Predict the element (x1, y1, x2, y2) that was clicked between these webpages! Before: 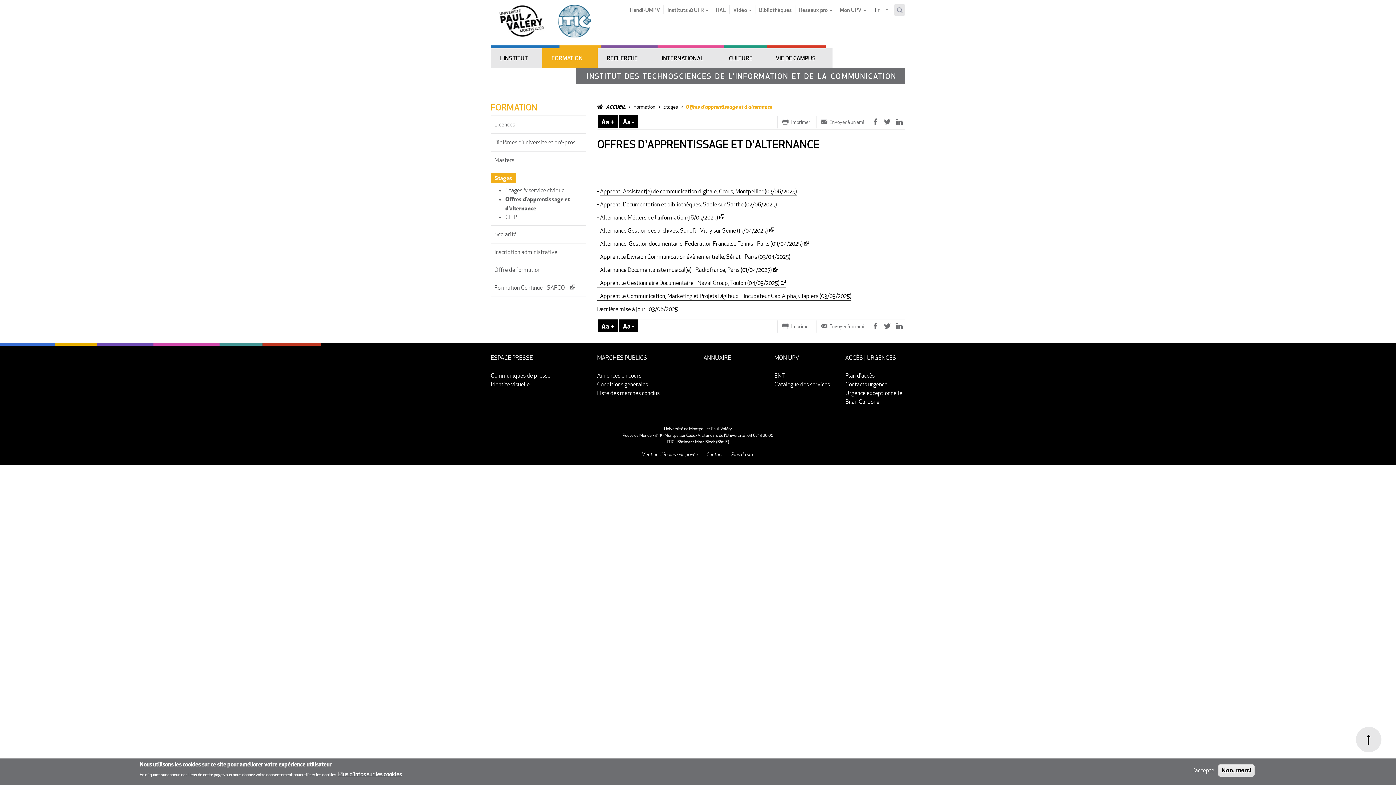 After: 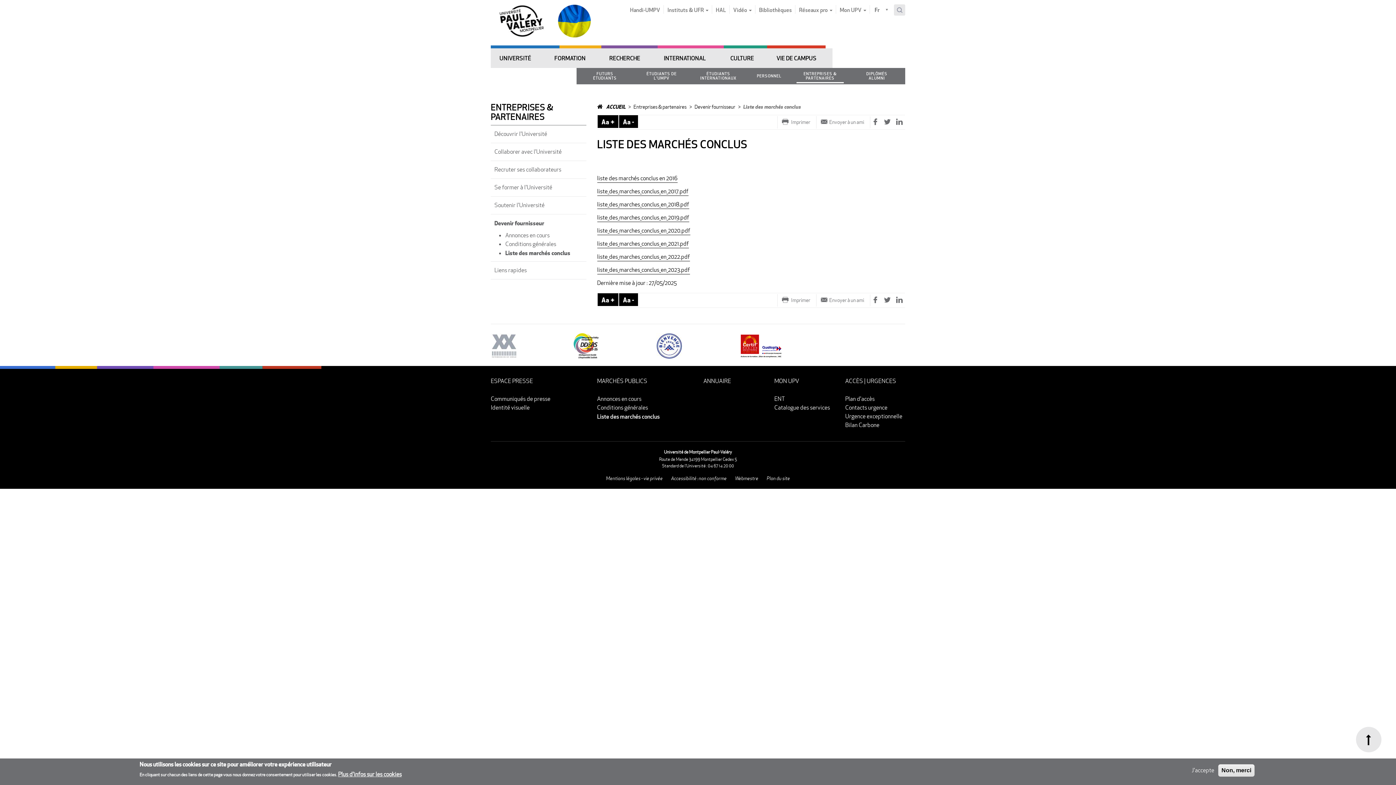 Action: bbox: (597, 389, 659, 397) label: Liste des marchés conclus